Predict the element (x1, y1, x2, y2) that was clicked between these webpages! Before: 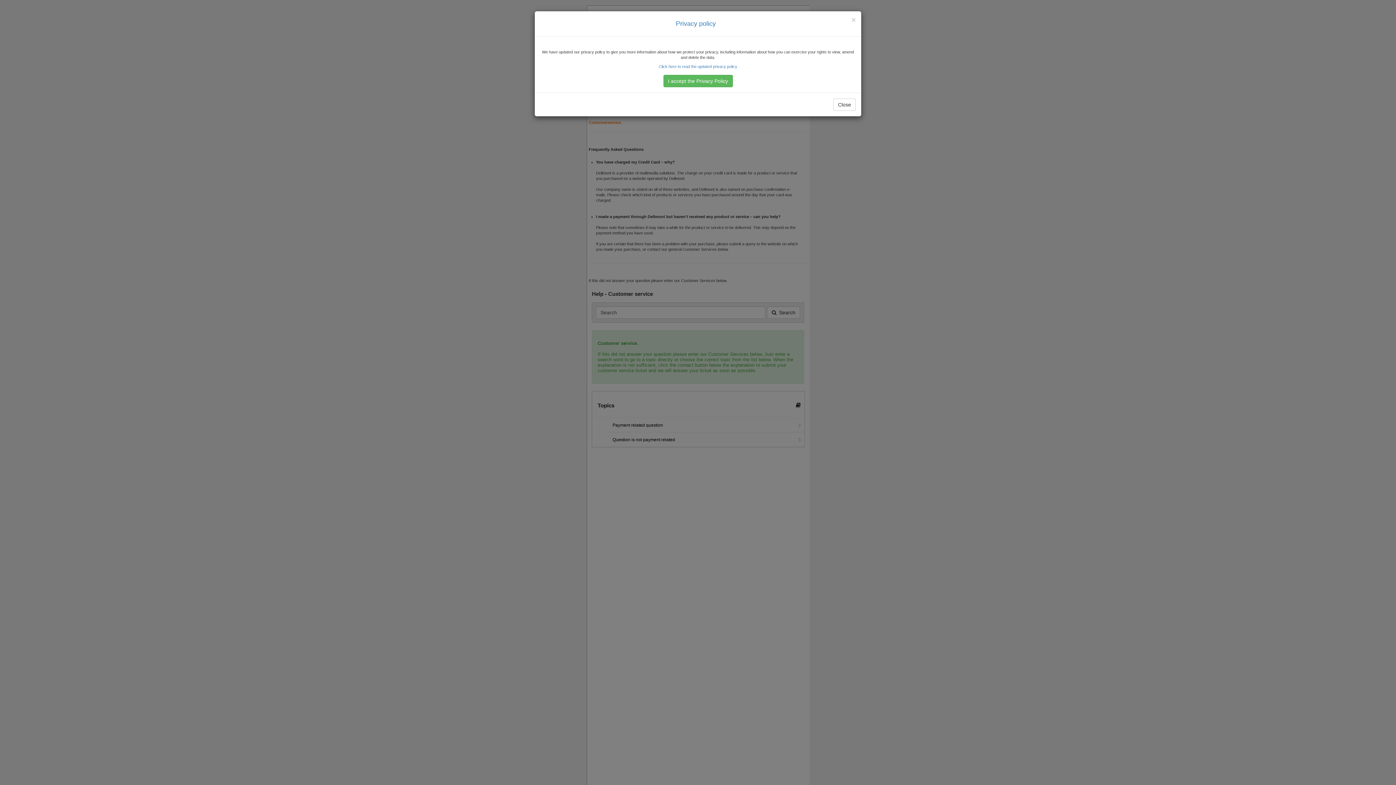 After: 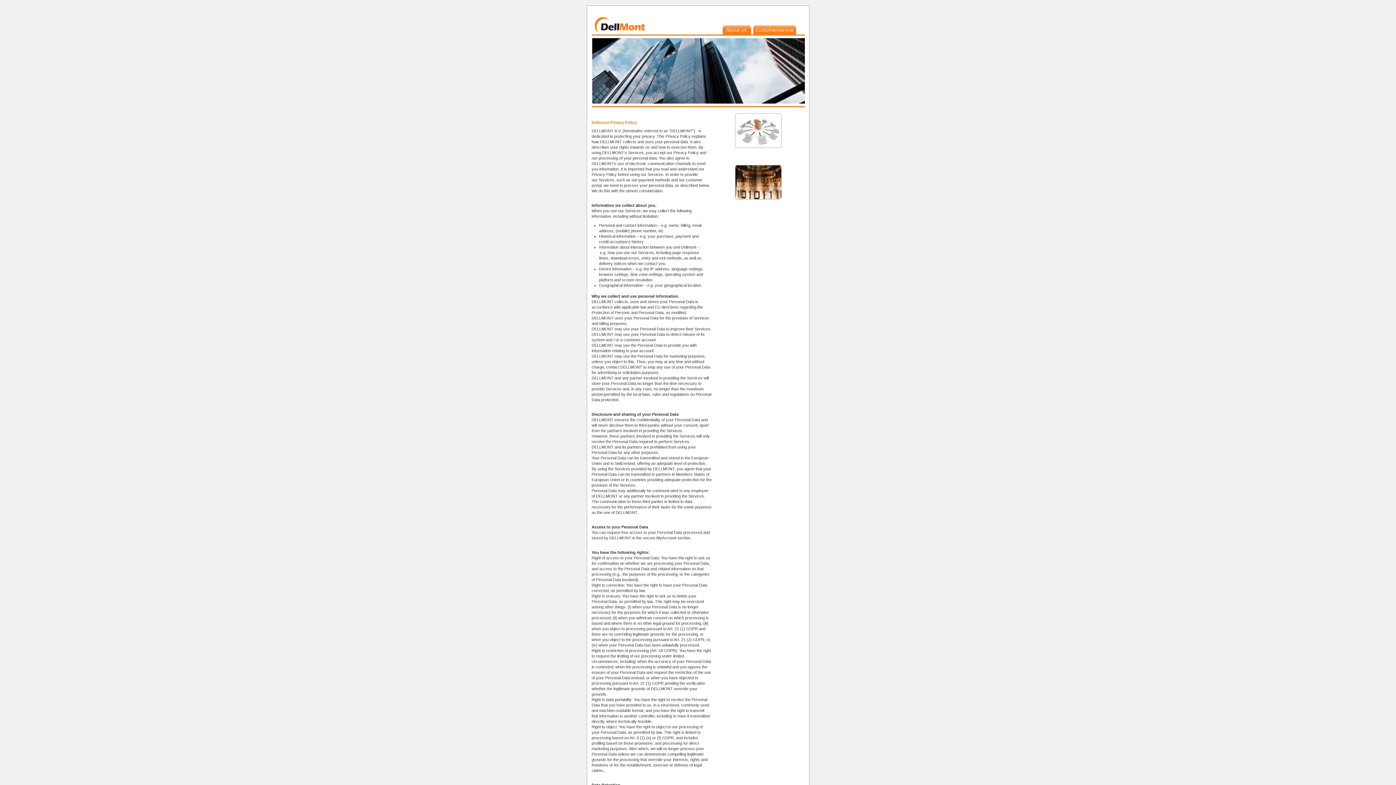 Action: bbox: (658, 64, 737, 68) label: Click here to read the updated privacy policy